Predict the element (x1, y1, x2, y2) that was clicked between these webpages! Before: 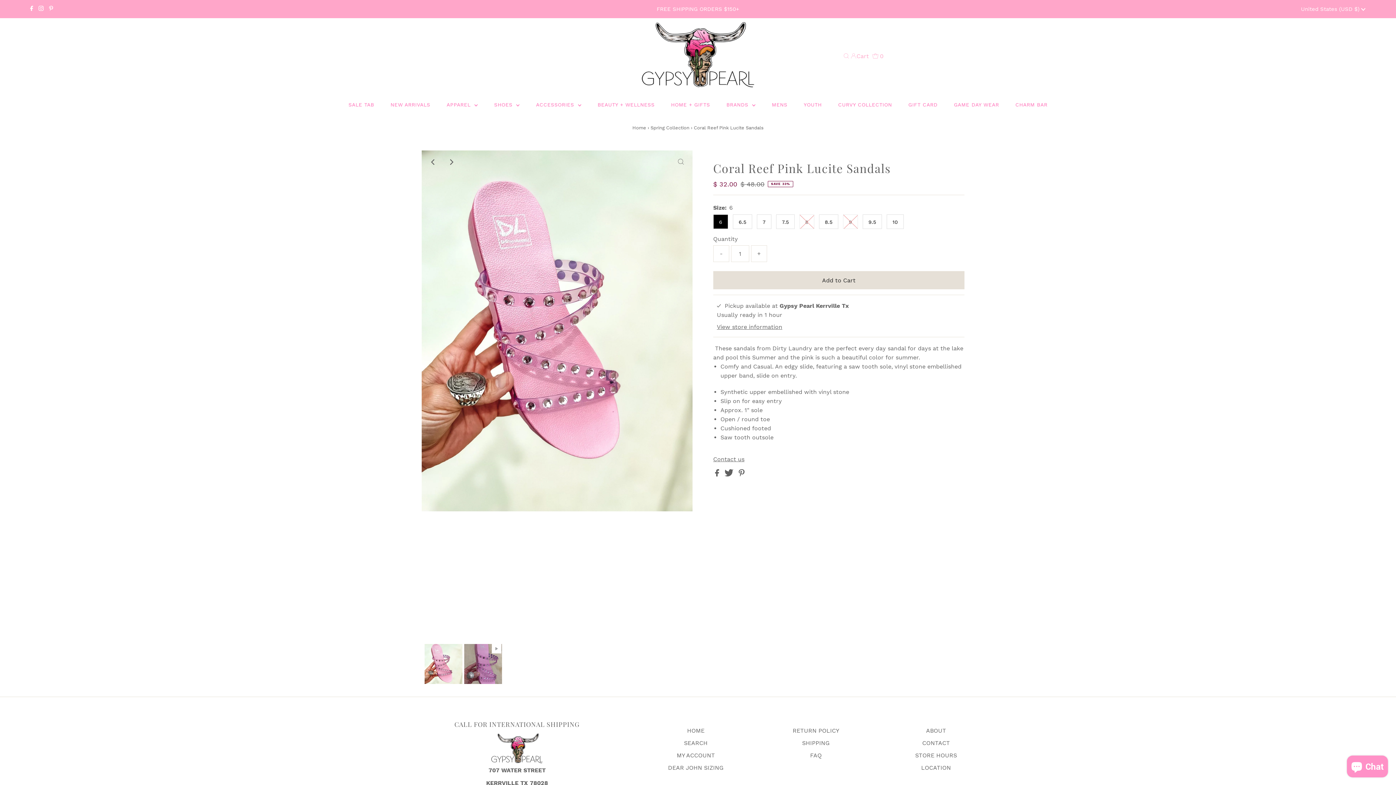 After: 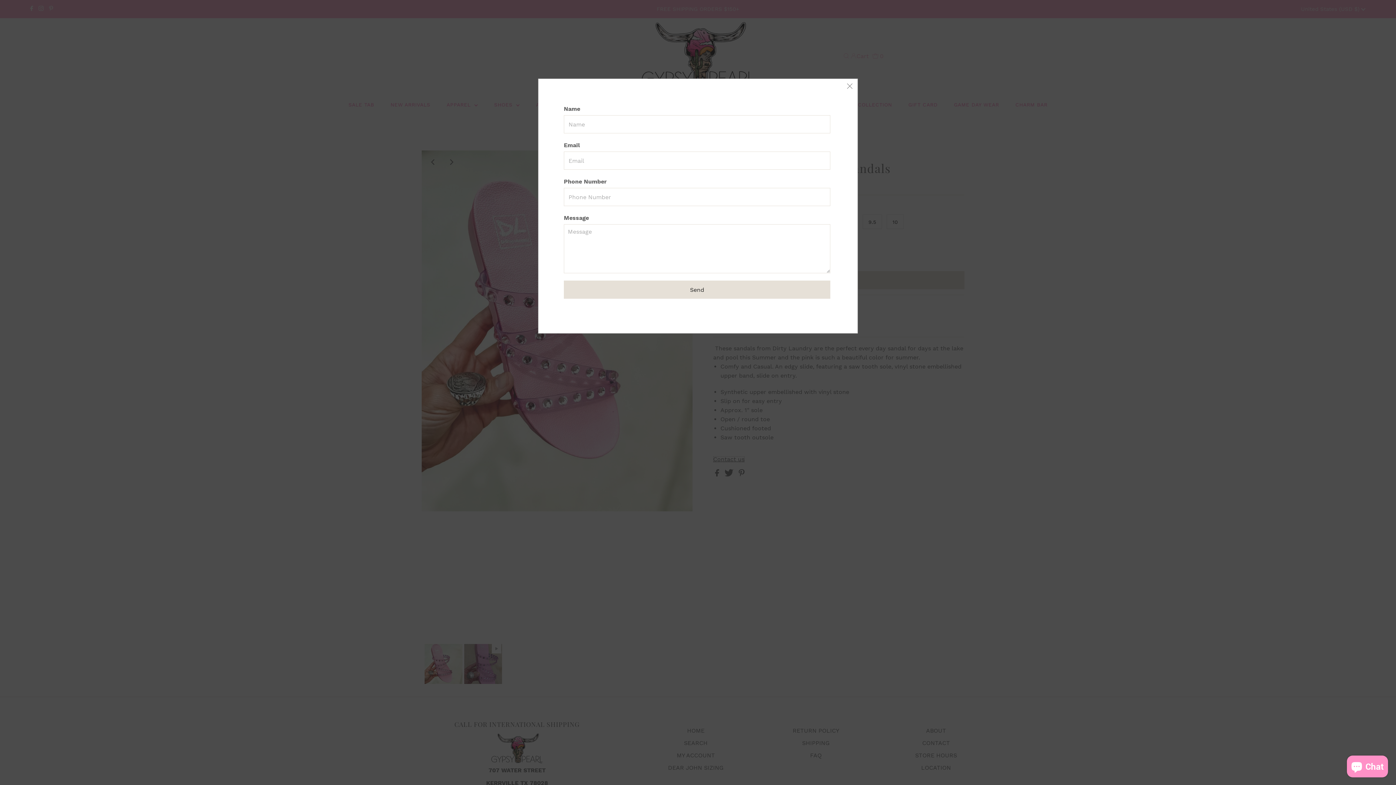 Action: label: Contact us bbox: (713, 456, 744, 462)